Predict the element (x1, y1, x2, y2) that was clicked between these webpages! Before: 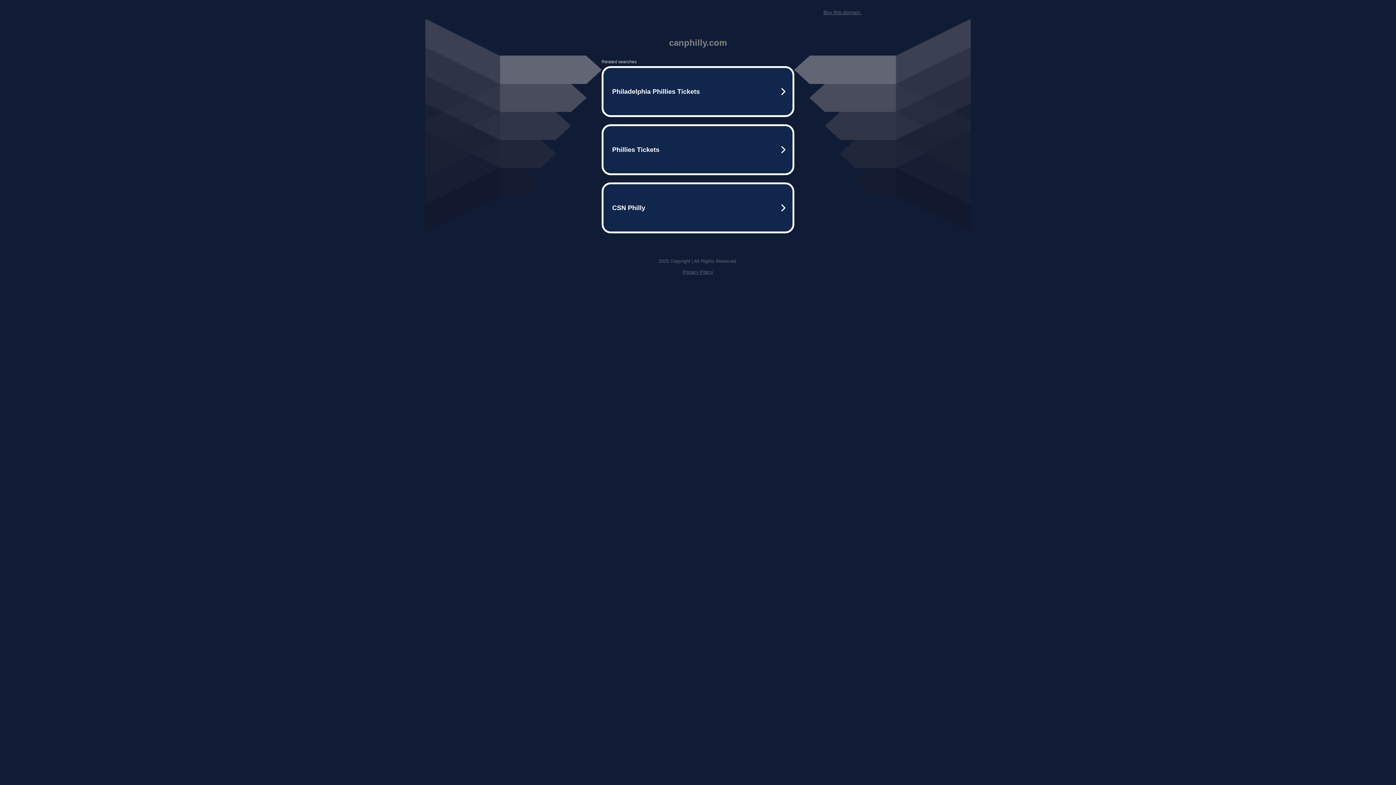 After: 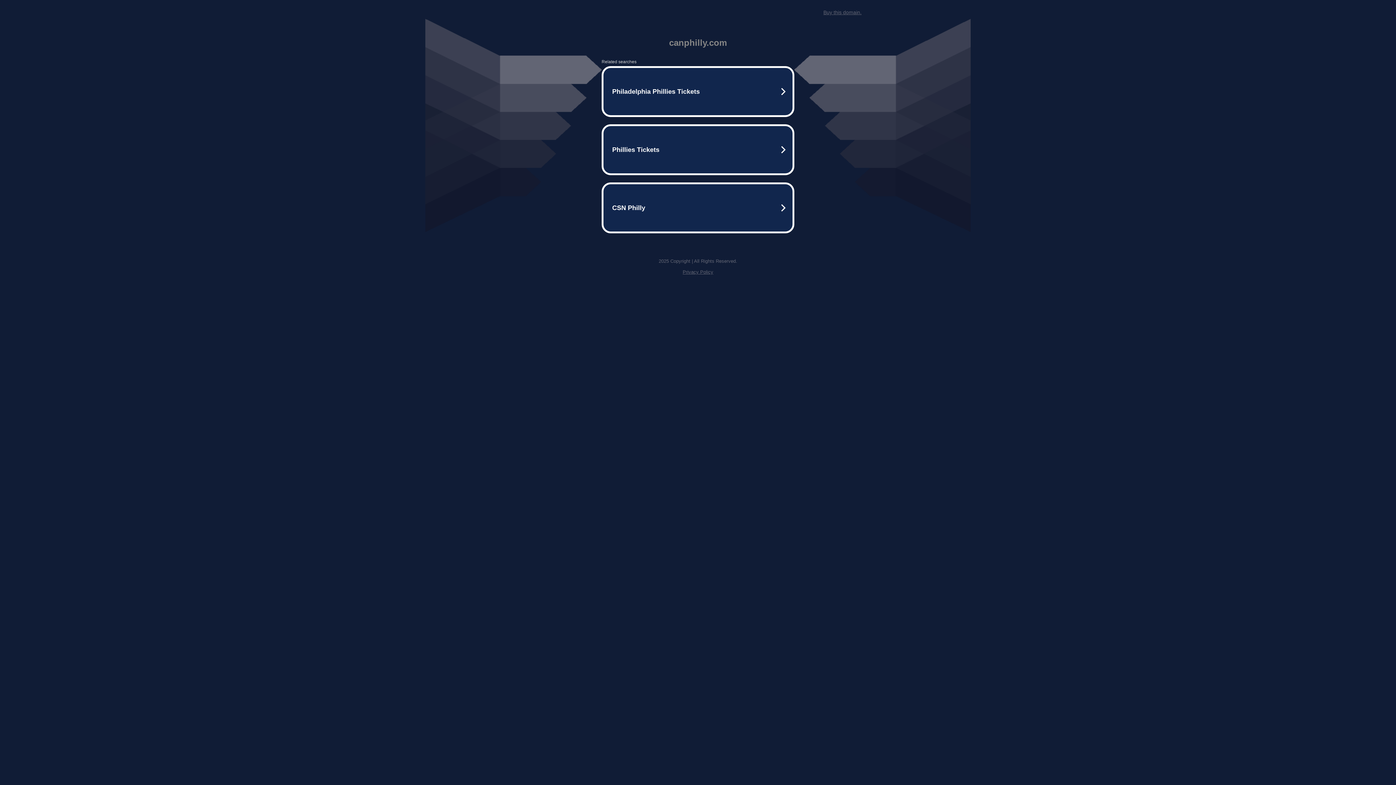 Action: bbox: (682, 269, 713, 274) label: Privacy Policy